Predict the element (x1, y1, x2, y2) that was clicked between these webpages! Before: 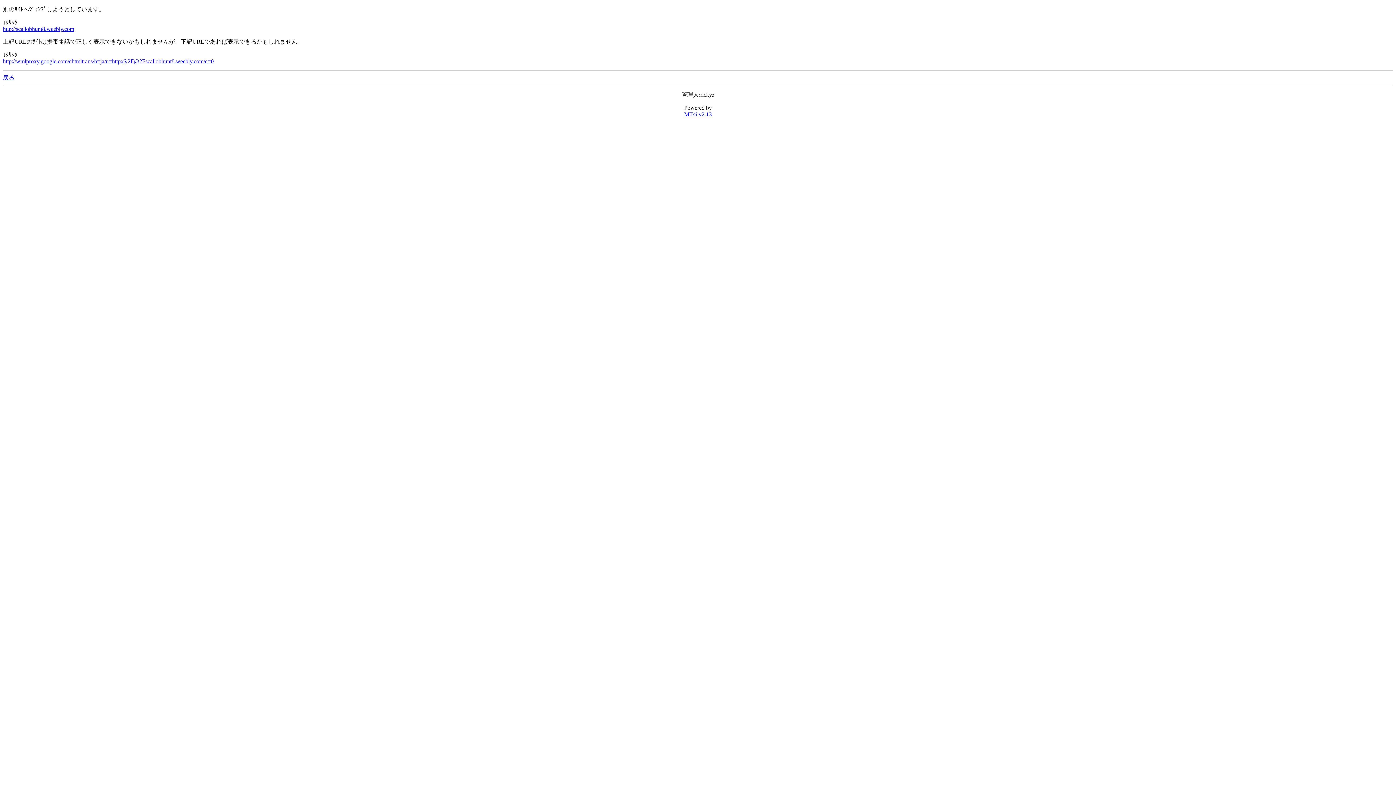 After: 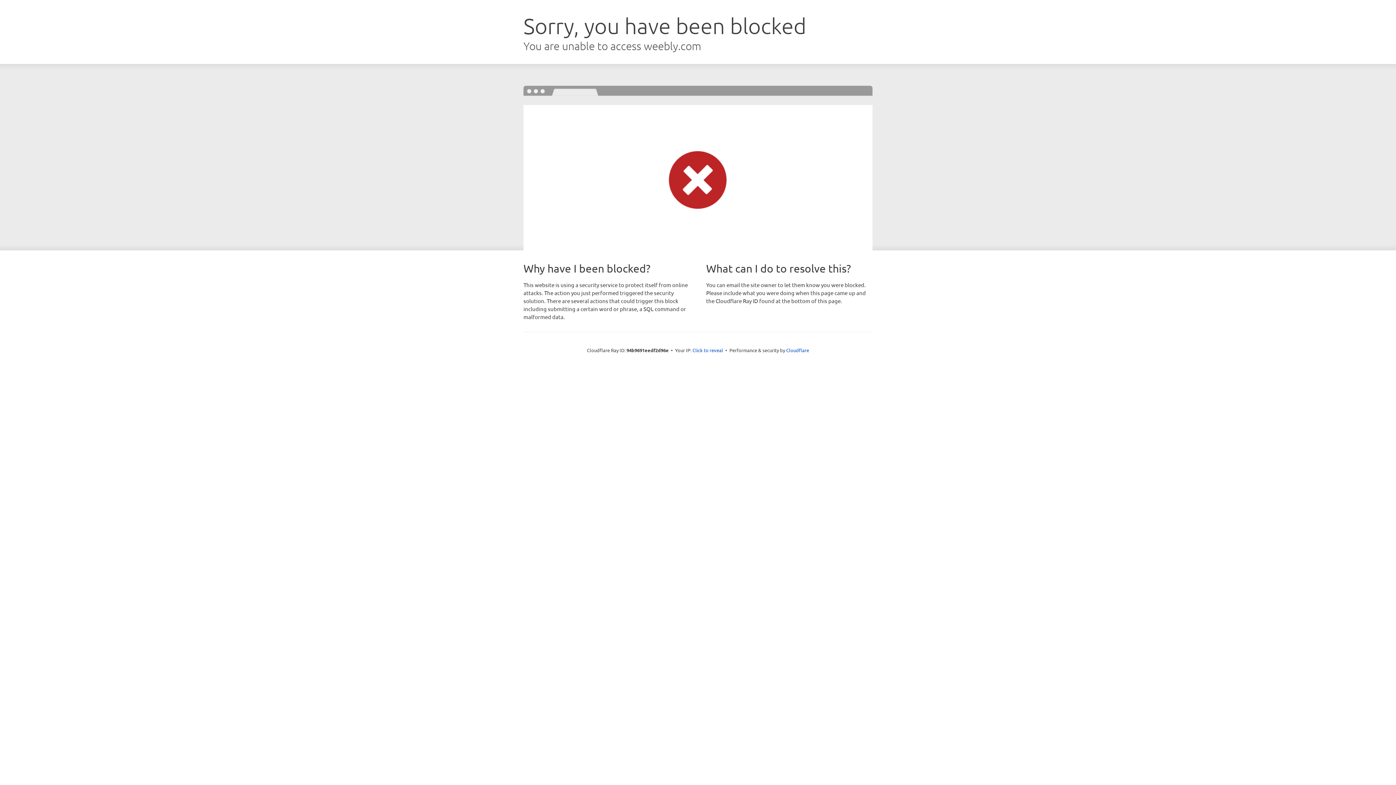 Action: label: http://scallobhunt8.weebly.com bbox: (2, 25, 74, 32)